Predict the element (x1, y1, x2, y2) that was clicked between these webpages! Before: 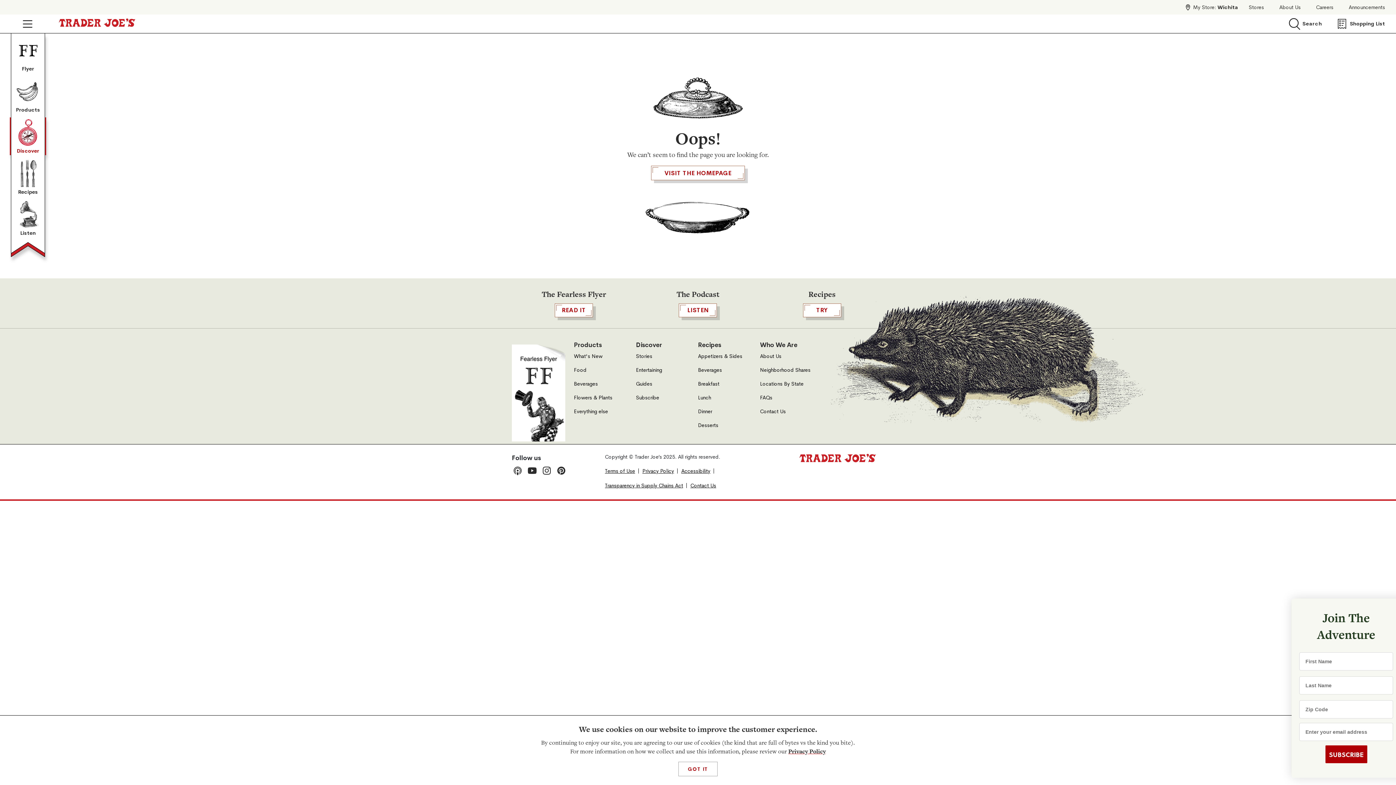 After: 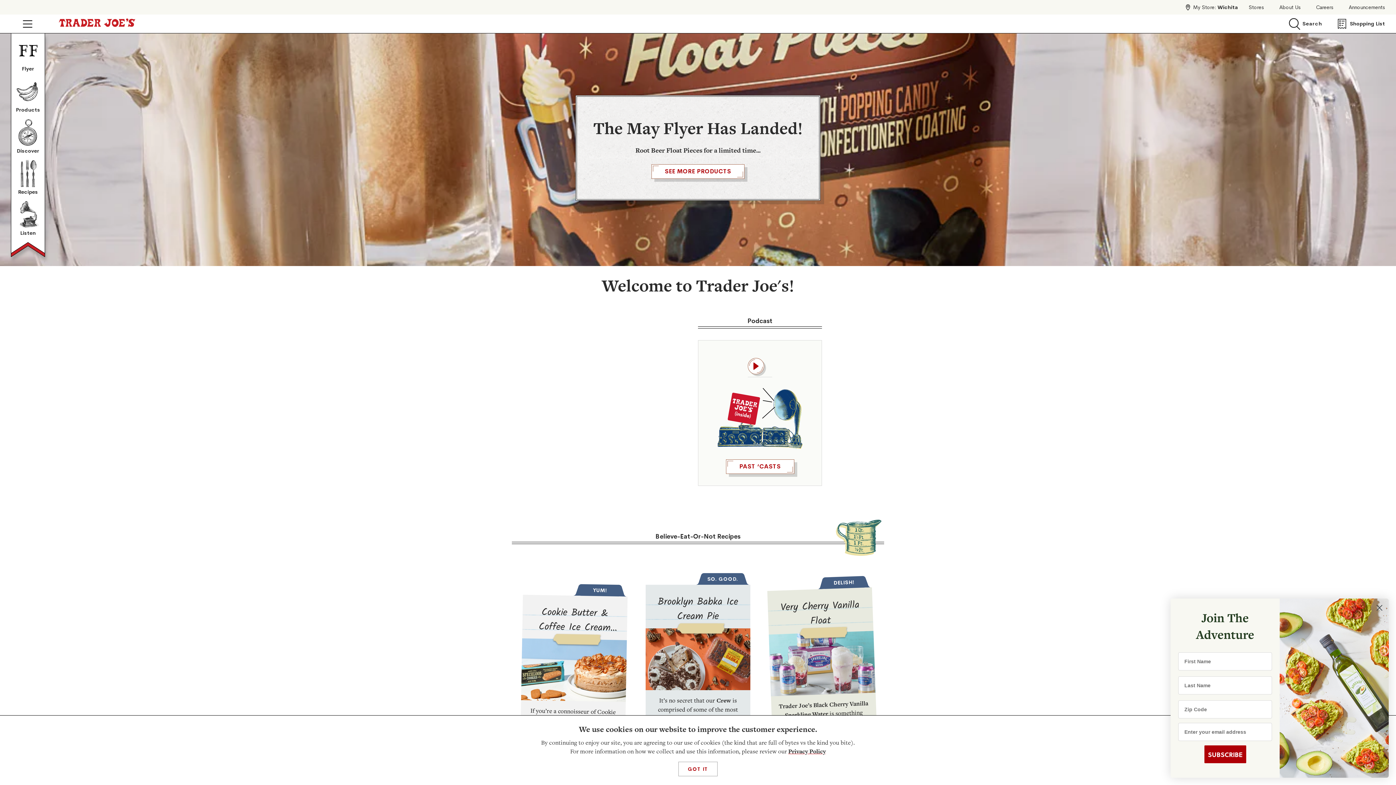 Action: bbox: (799, 454, 875, 462)